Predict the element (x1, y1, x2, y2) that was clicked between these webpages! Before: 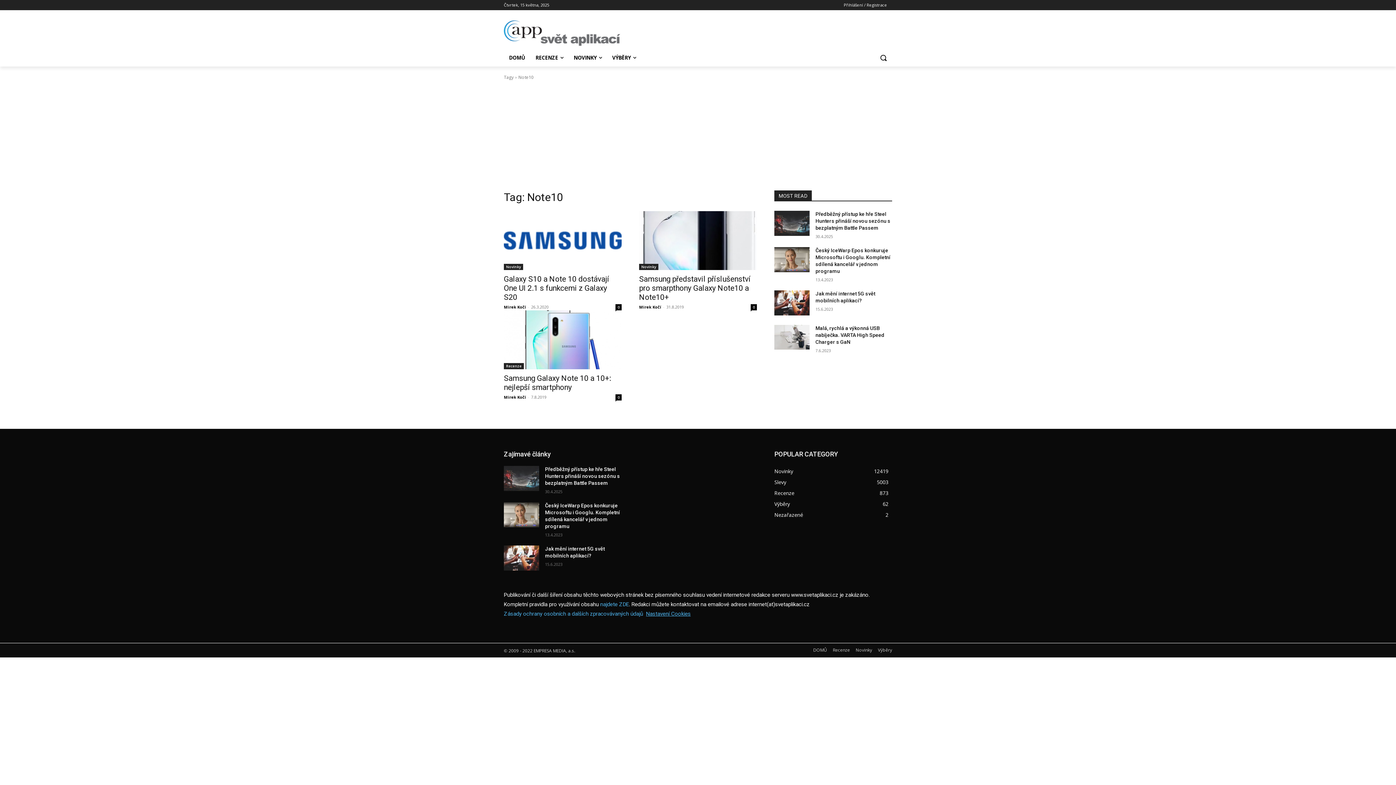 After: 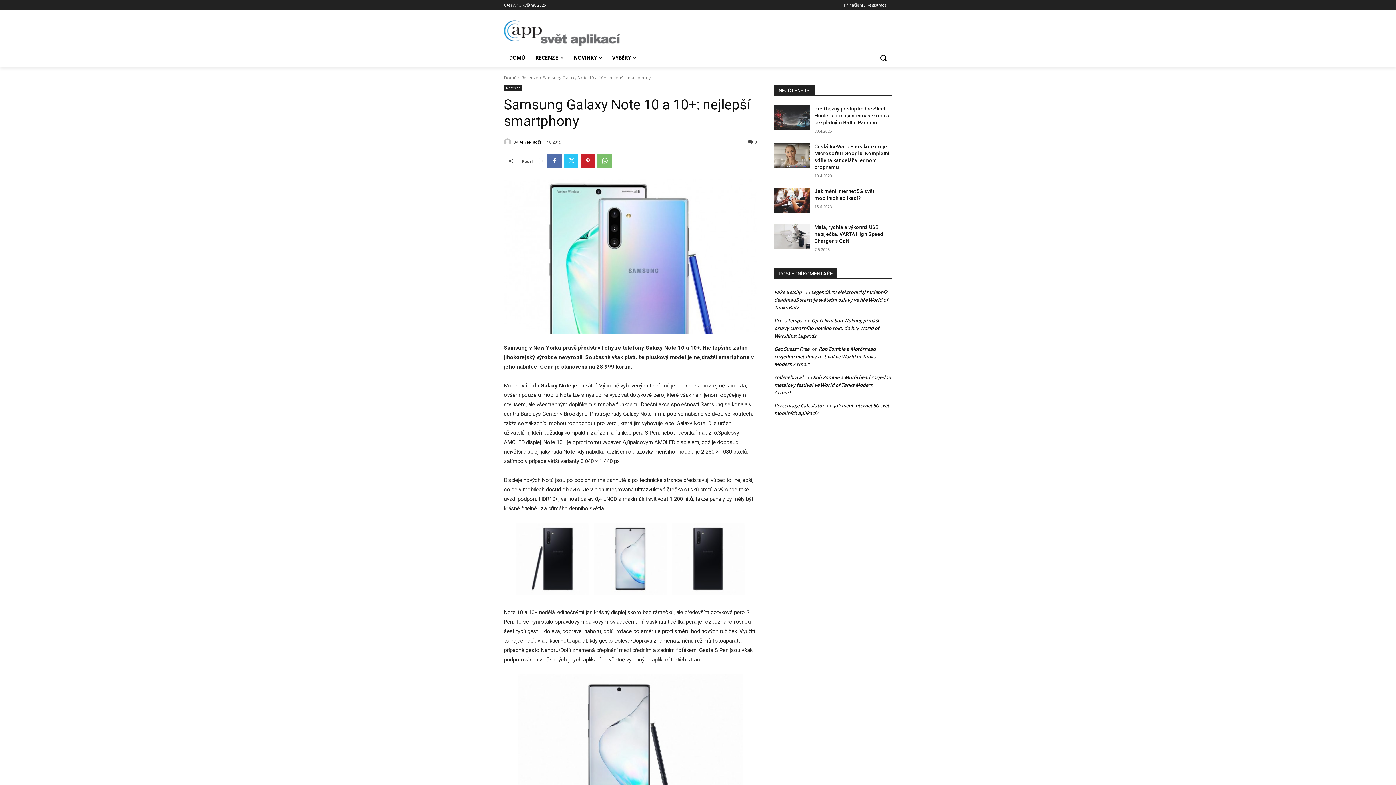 Action: bbox: (504, 374, 610, 392) label: Samsung Galaxy Note 10 a 10+: nejlepší smartphony